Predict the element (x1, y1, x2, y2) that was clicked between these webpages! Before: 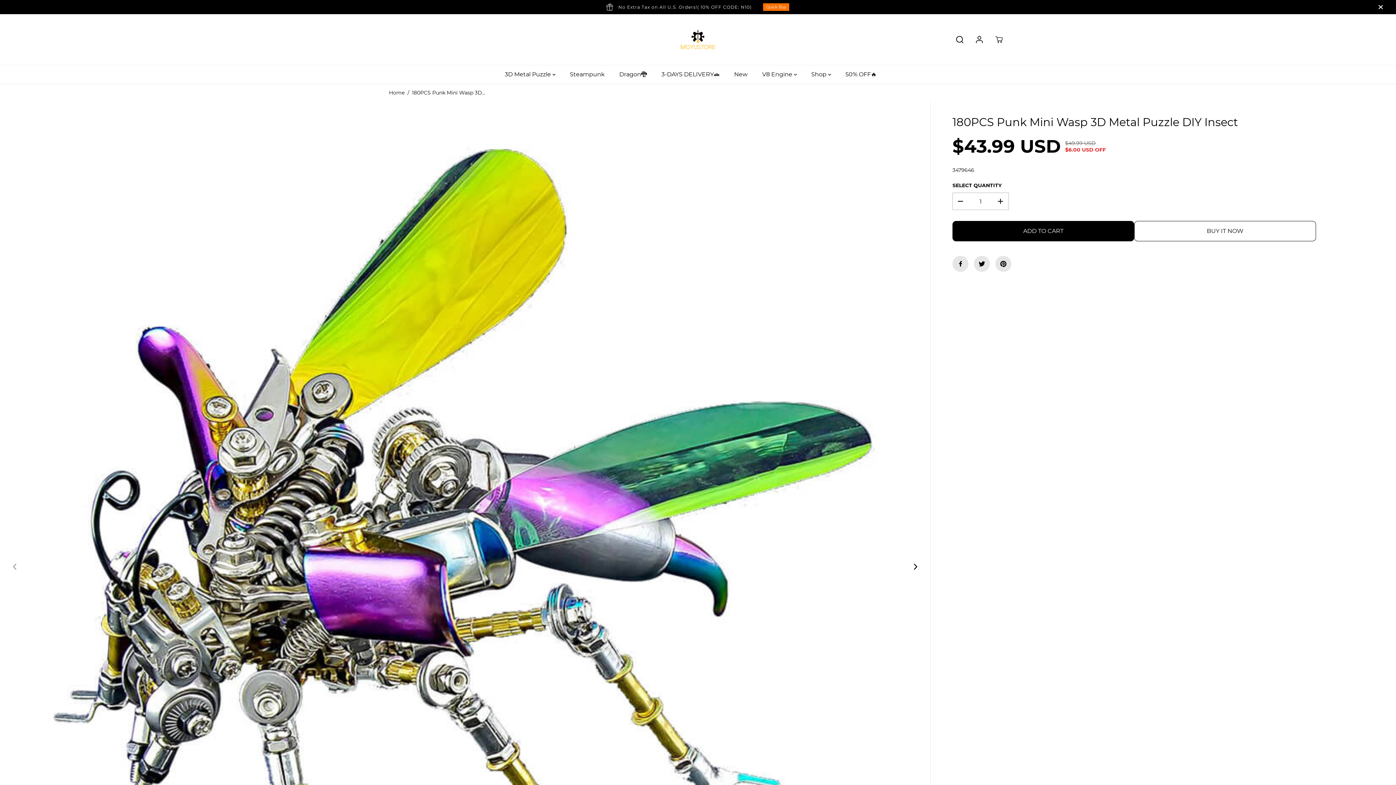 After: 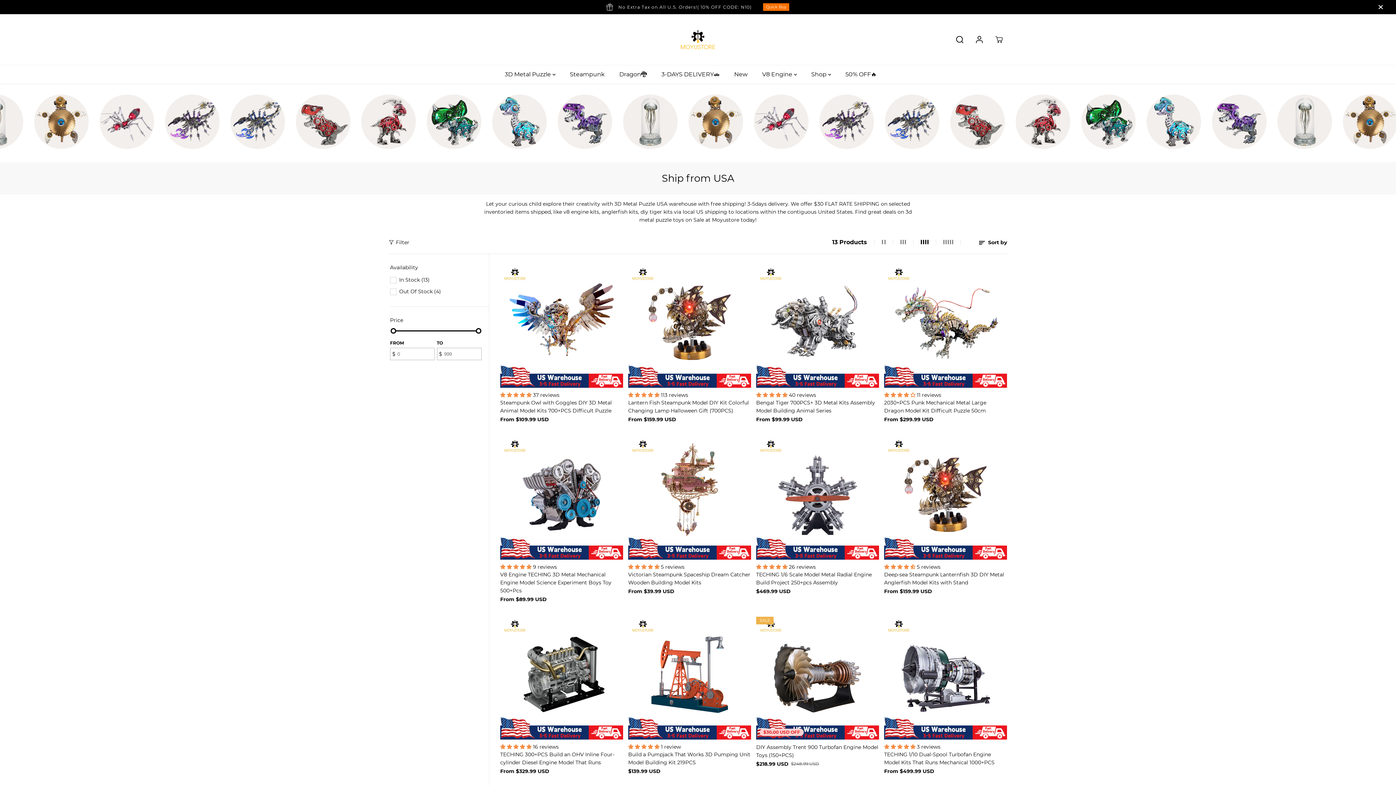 Action: bbox: (661, 65, 730, 83) label: 3-DAYS DELIVERY🚗